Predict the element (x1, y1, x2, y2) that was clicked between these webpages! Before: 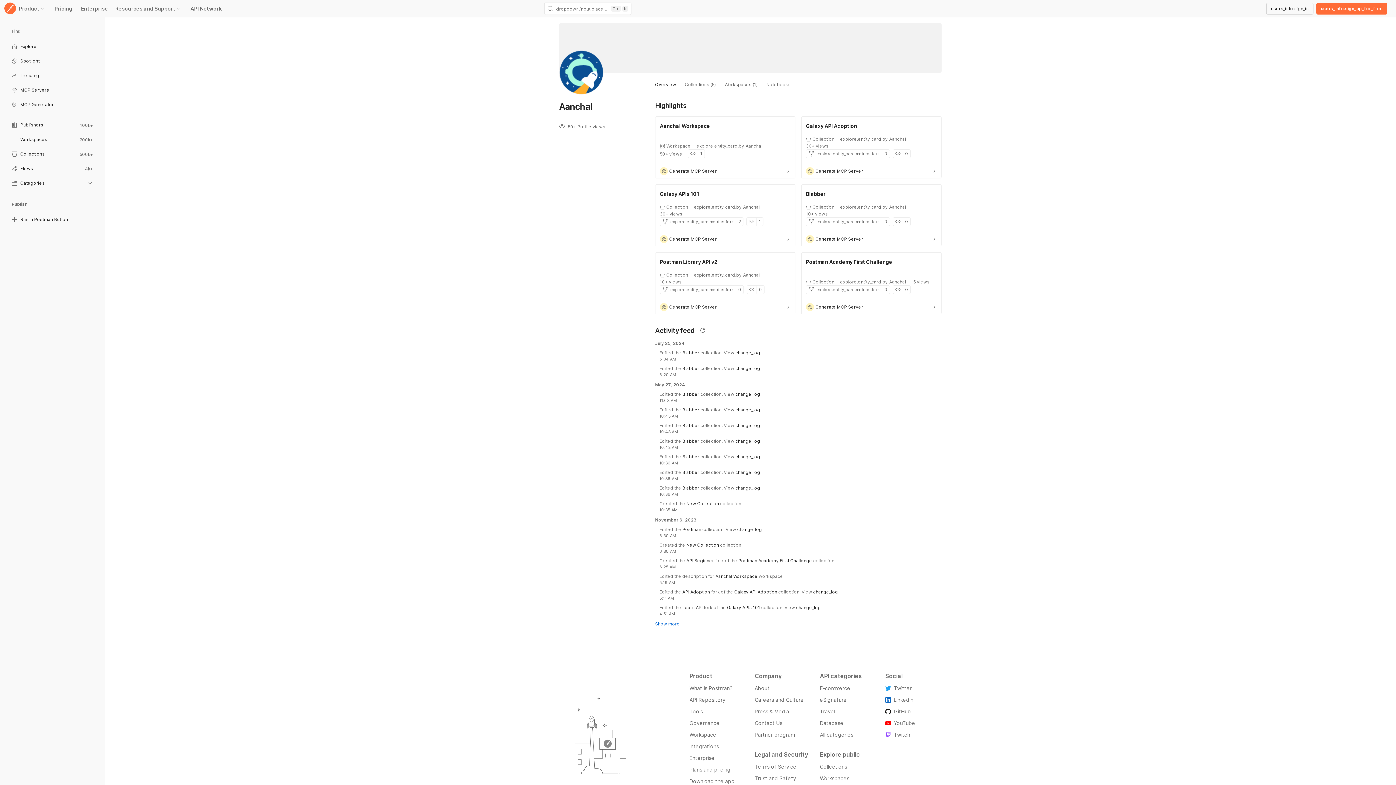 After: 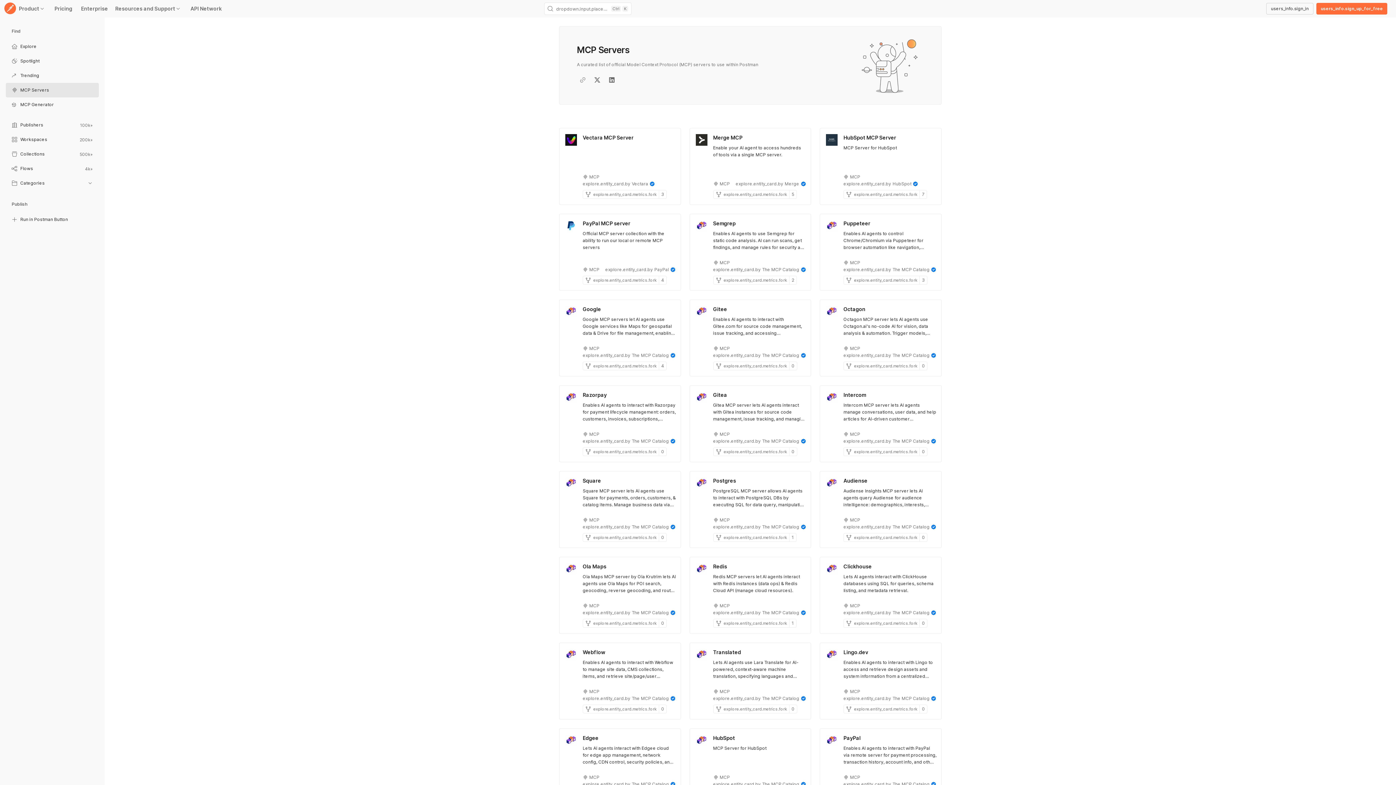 Action: bbox: (5, 83, 98, 98) label: MCP Servers